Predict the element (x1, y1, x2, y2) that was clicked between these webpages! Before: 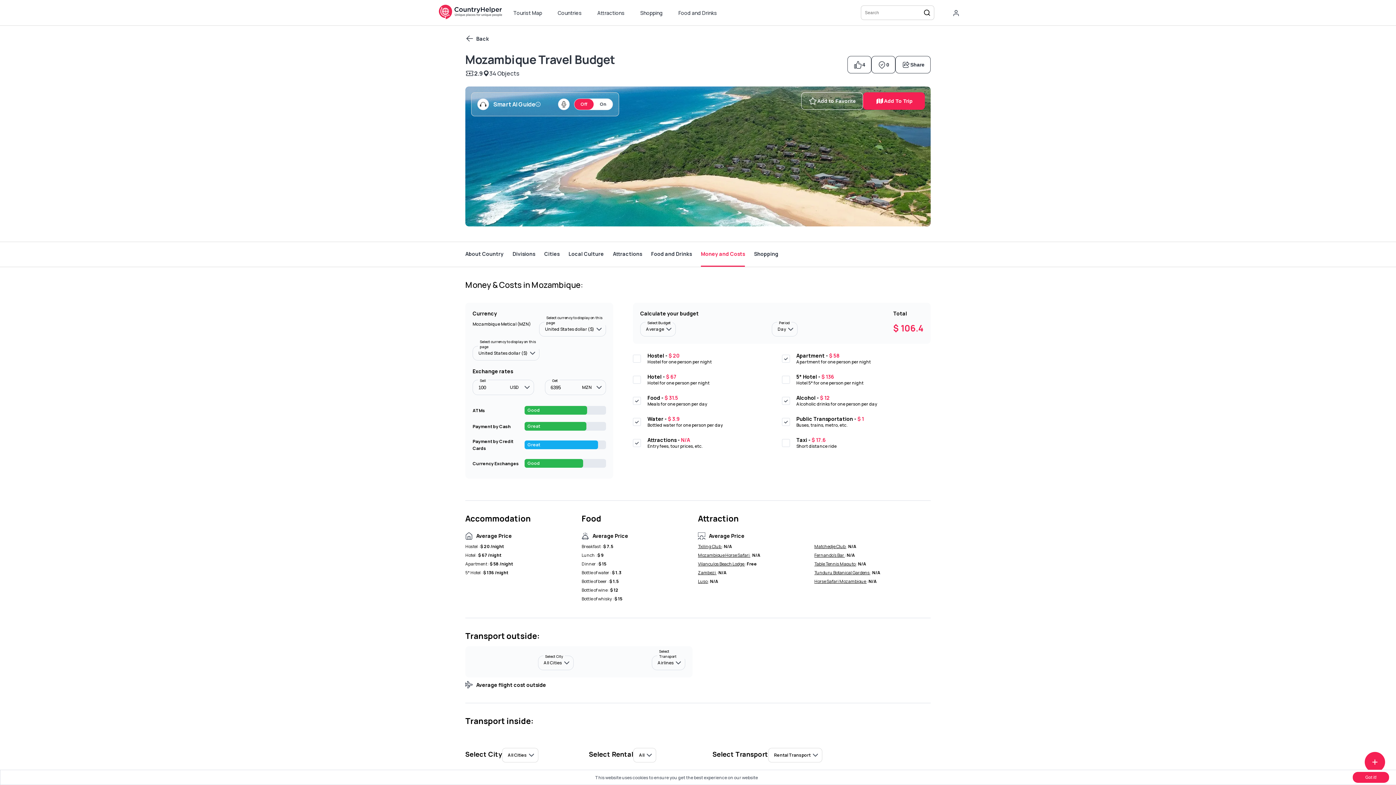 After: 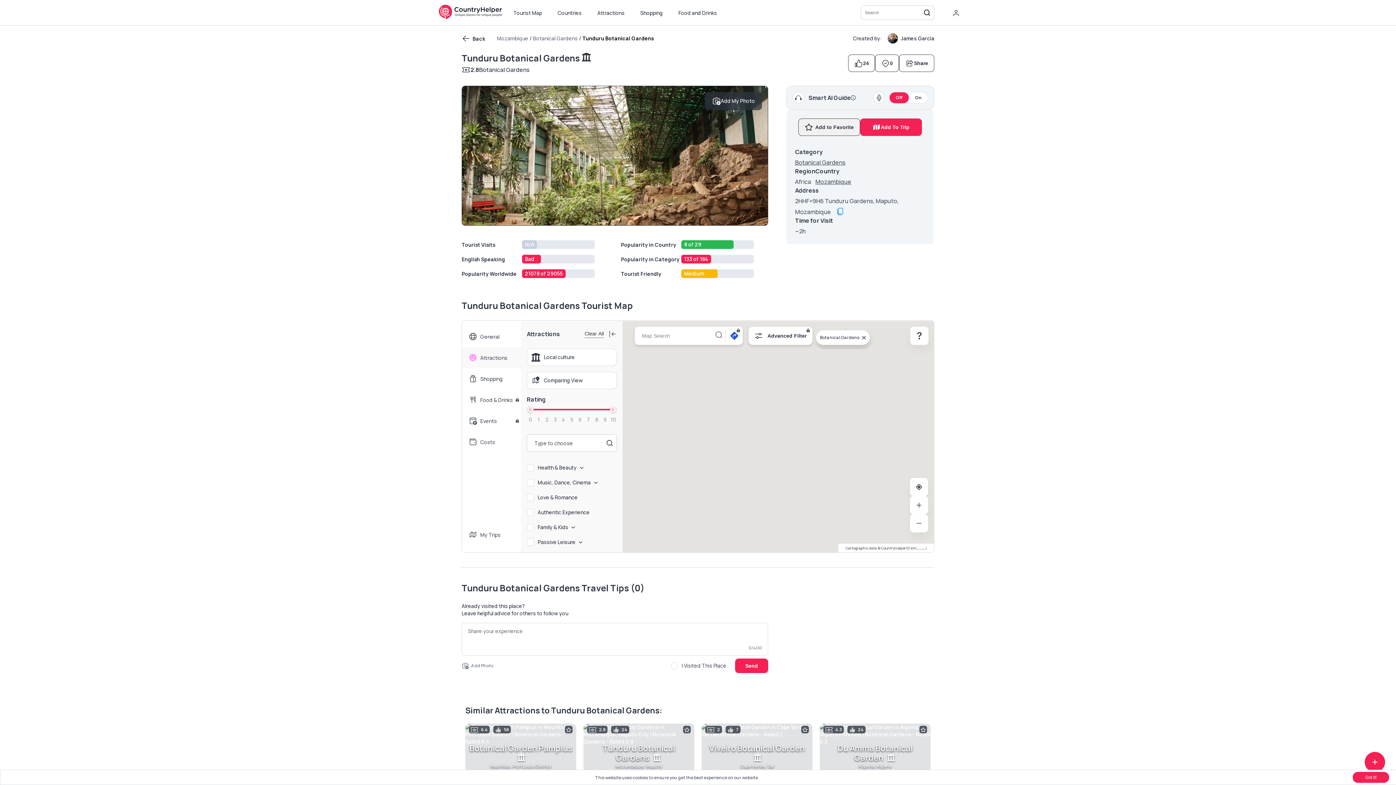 Action: bbox: (814, 569, 870, 576) label: Tunduru Botanical Gardens 